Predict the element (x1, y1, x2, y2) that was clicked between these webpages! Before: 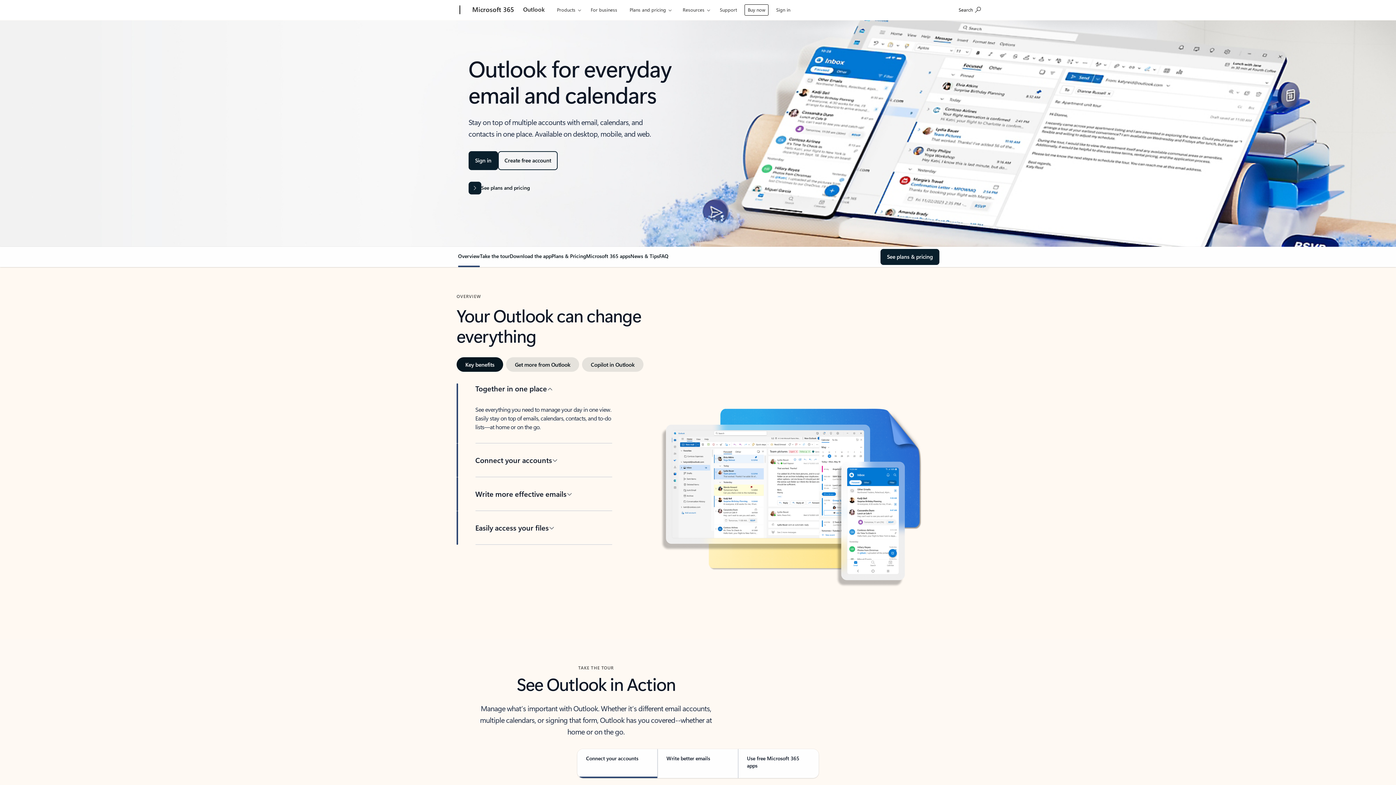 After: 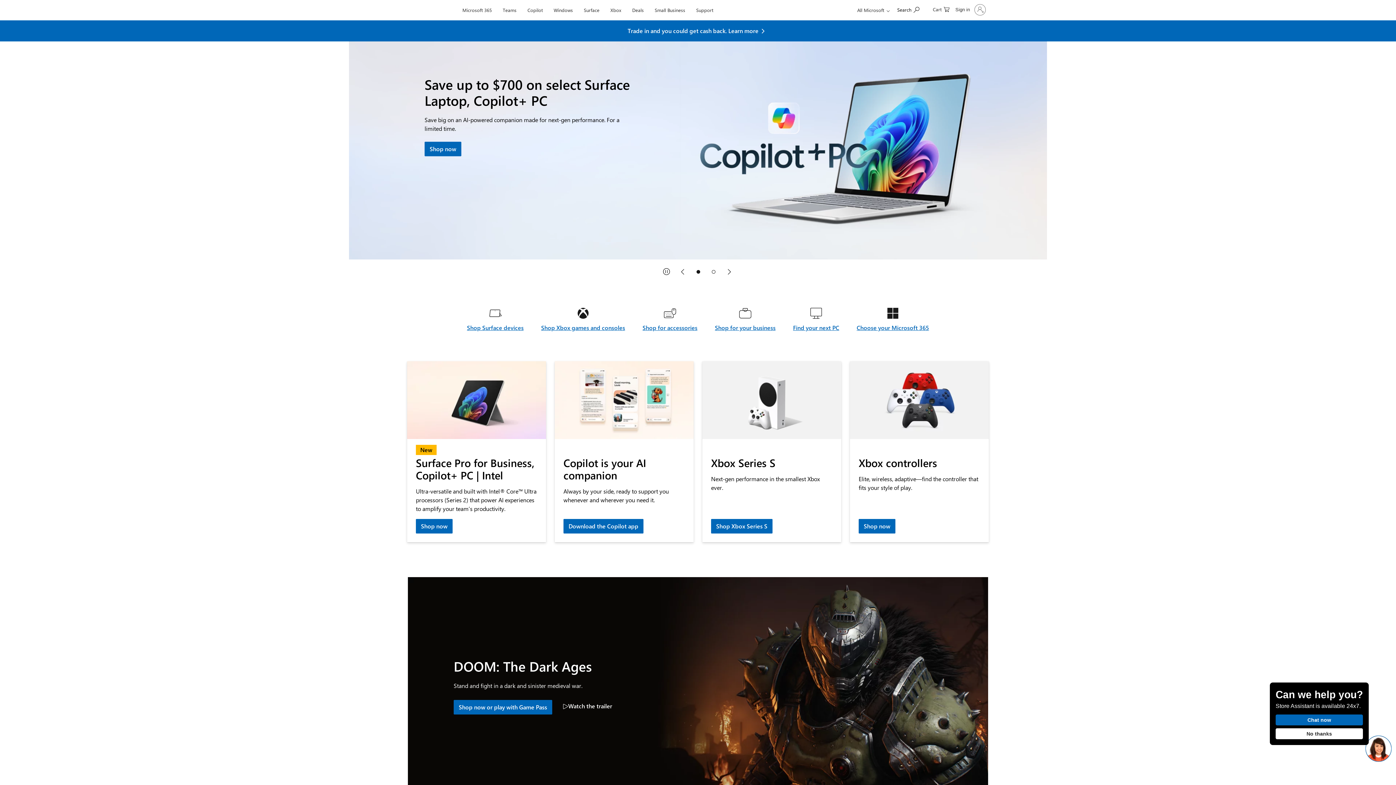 Action: label: Microsoft bbox: (407, 0, 457, 20)